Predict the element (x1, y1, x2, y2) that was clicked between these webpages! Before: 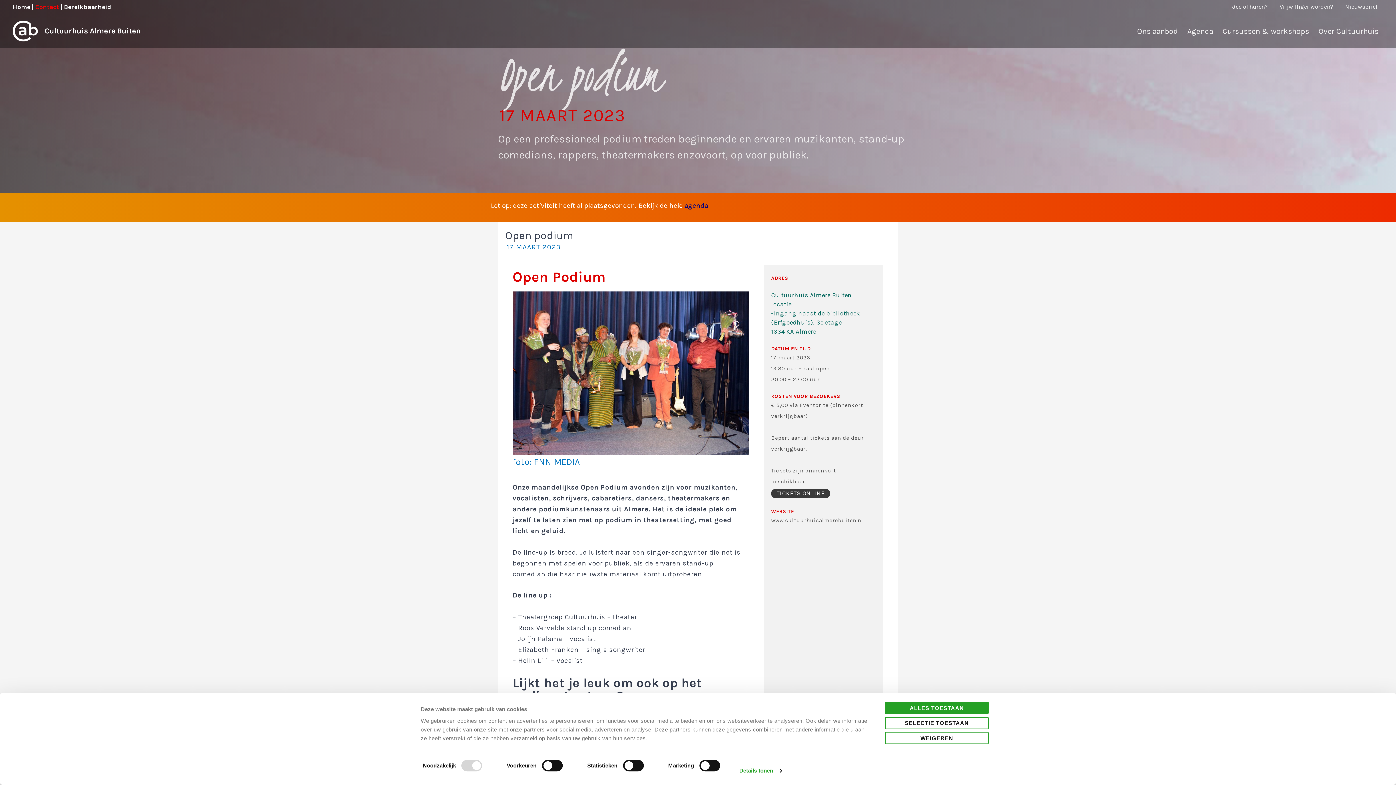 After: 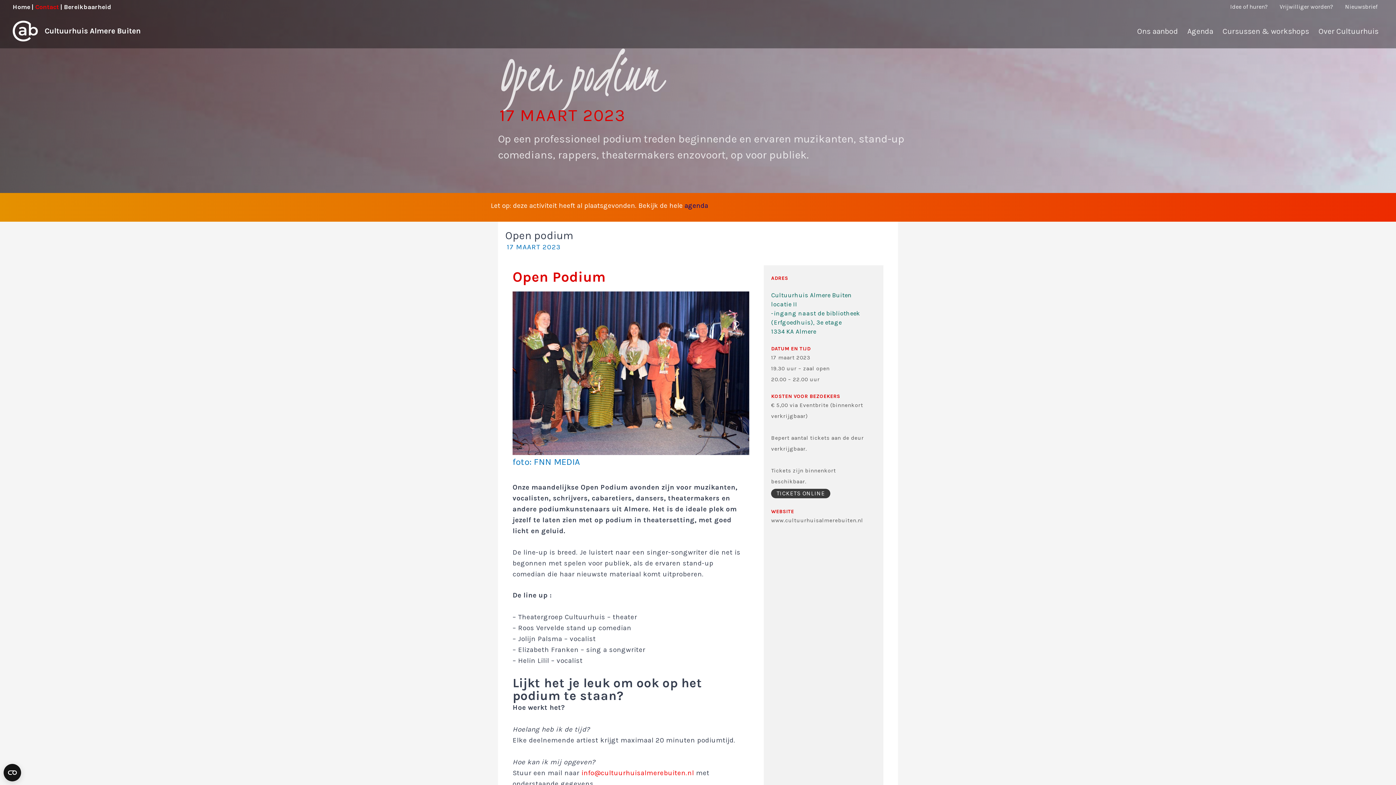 Action: bbox: (885, 732, 989, 744) label: WEIGEREN